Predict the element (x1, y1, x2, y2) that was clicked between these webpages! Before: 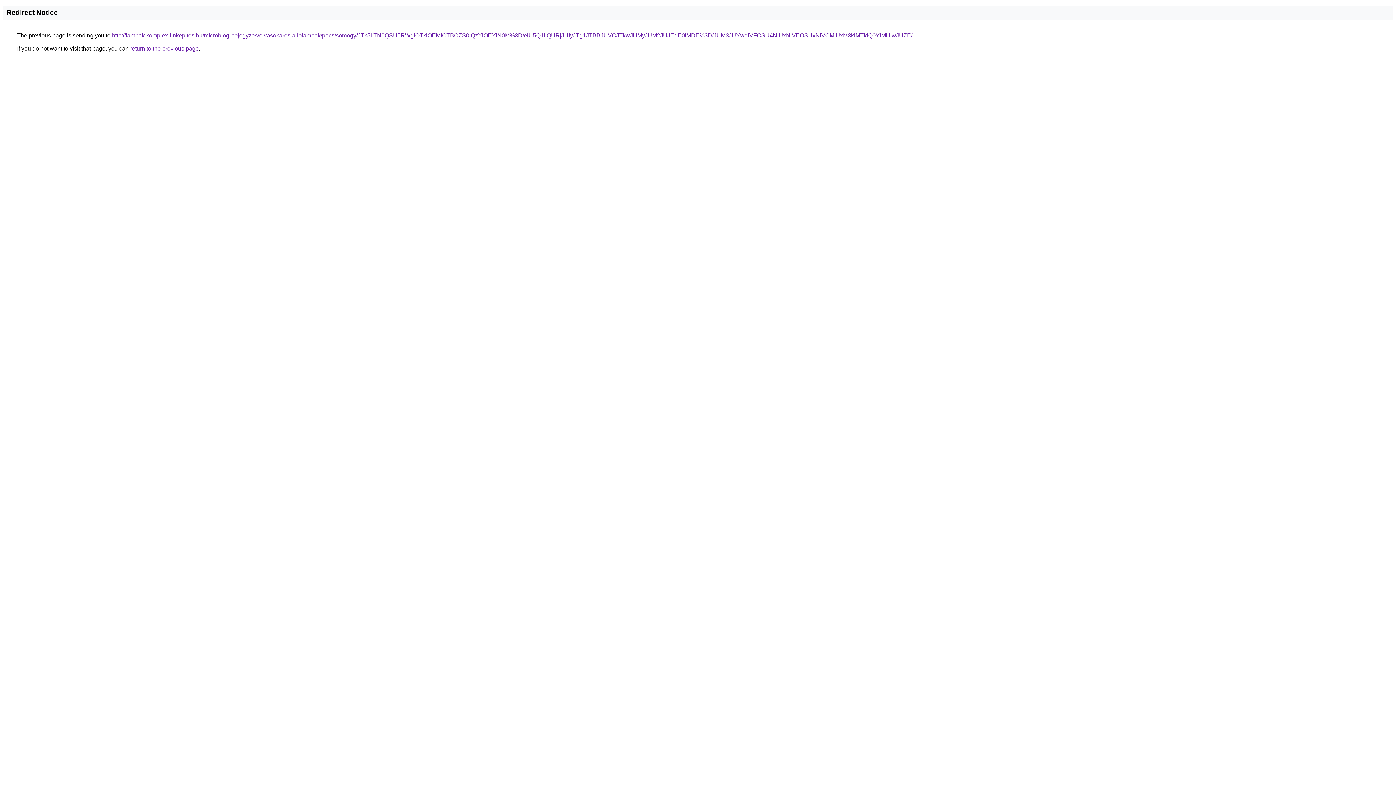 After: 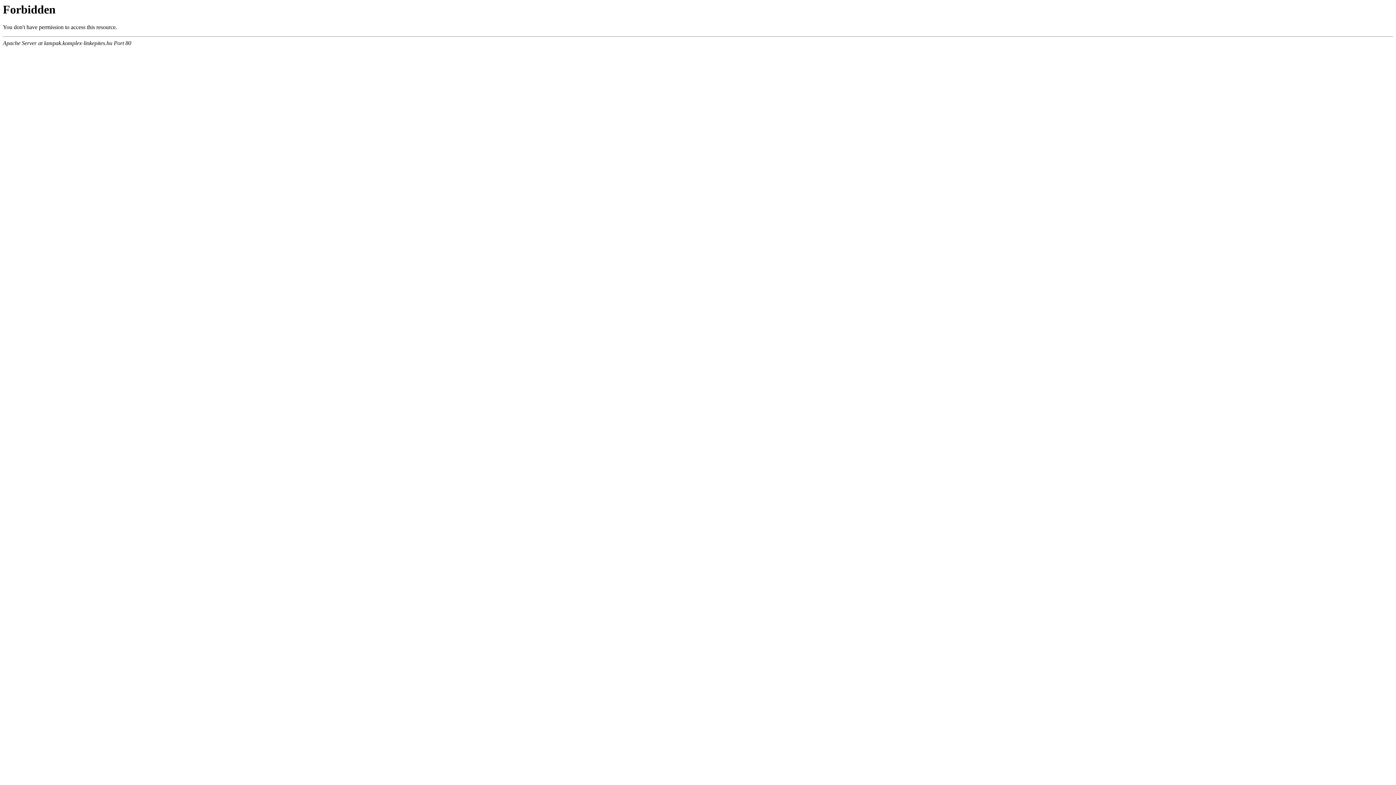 Action: bbox: (112, 32, 912, 38) label: http://lampak.komplex-linkepites.hu/microblog-bejegyzes/olvasokaros-allolampak/pecs/somogy/JTk5LTN0QSU5RWglOTklOEMlOTBCZS0lQzYlOEYlN0M%3D/eiU5Q1IlQURjJUIyJTg1JTBBJUVCJTkwJUMyJUM2JUJEdE0lMDE%3D/JUM3JUYwdiVFOSU4NiUxNiVEOSUxNiVCMiUxM3klMTklQ0YlMUIwJUZE/